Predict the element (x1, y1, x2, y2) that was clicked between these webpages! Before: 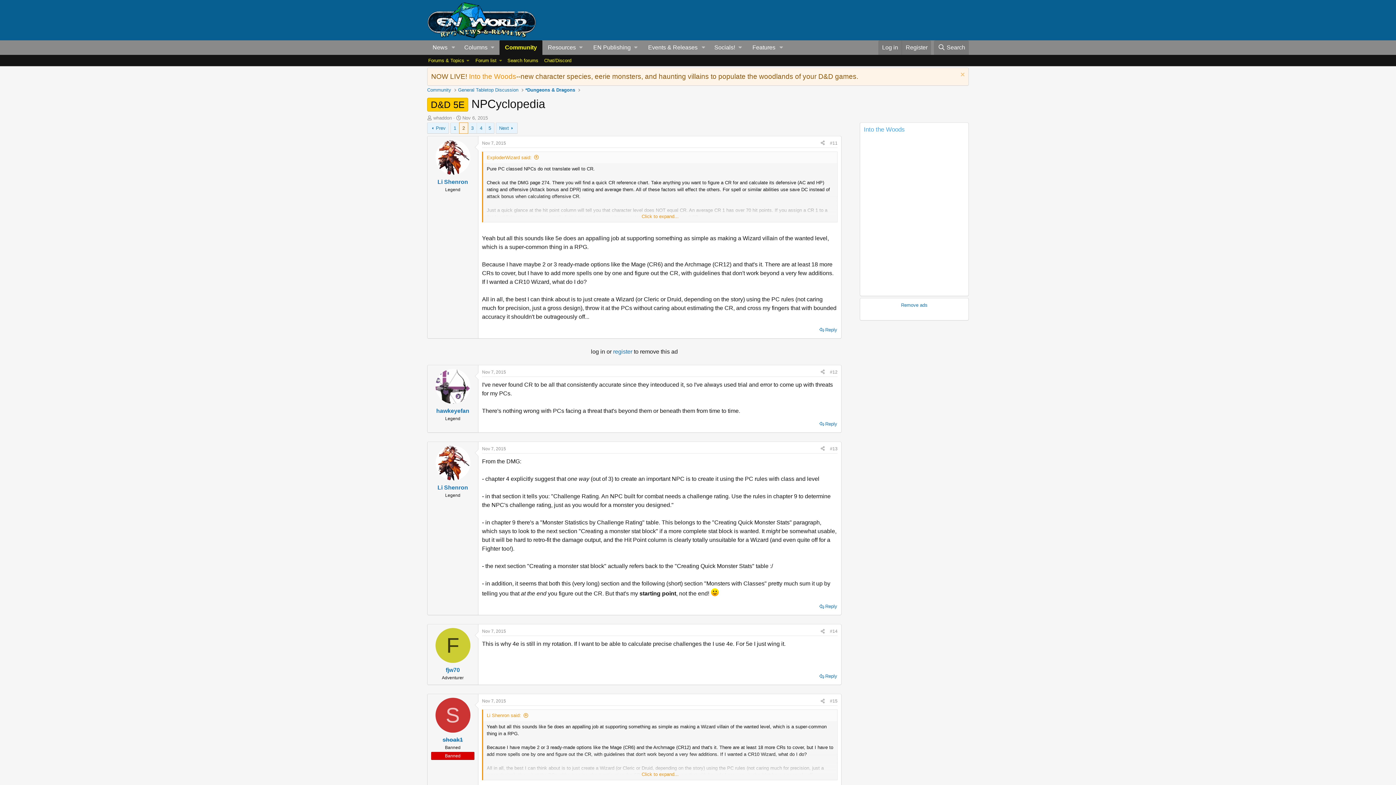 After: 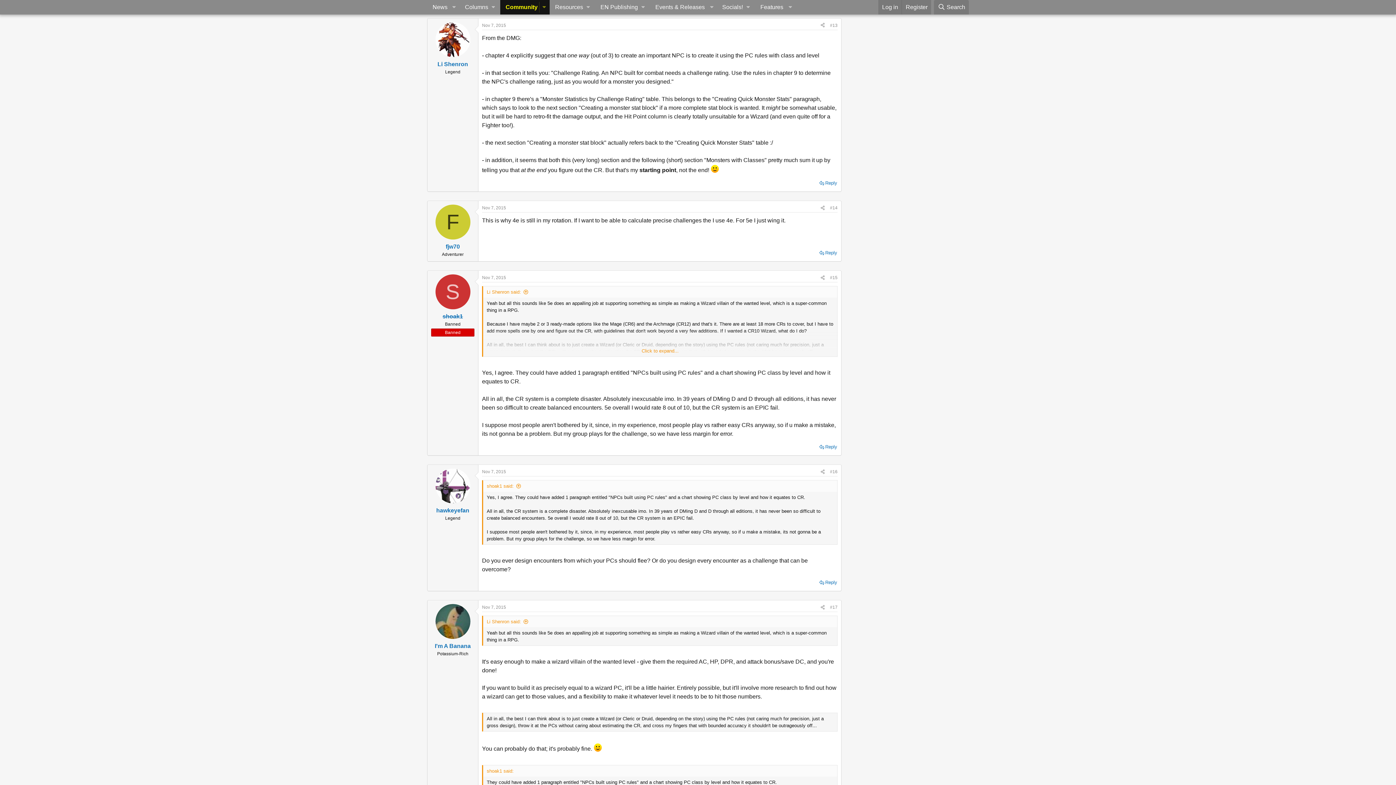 Action: bbox: (830, 446, 837, 451) label: #13